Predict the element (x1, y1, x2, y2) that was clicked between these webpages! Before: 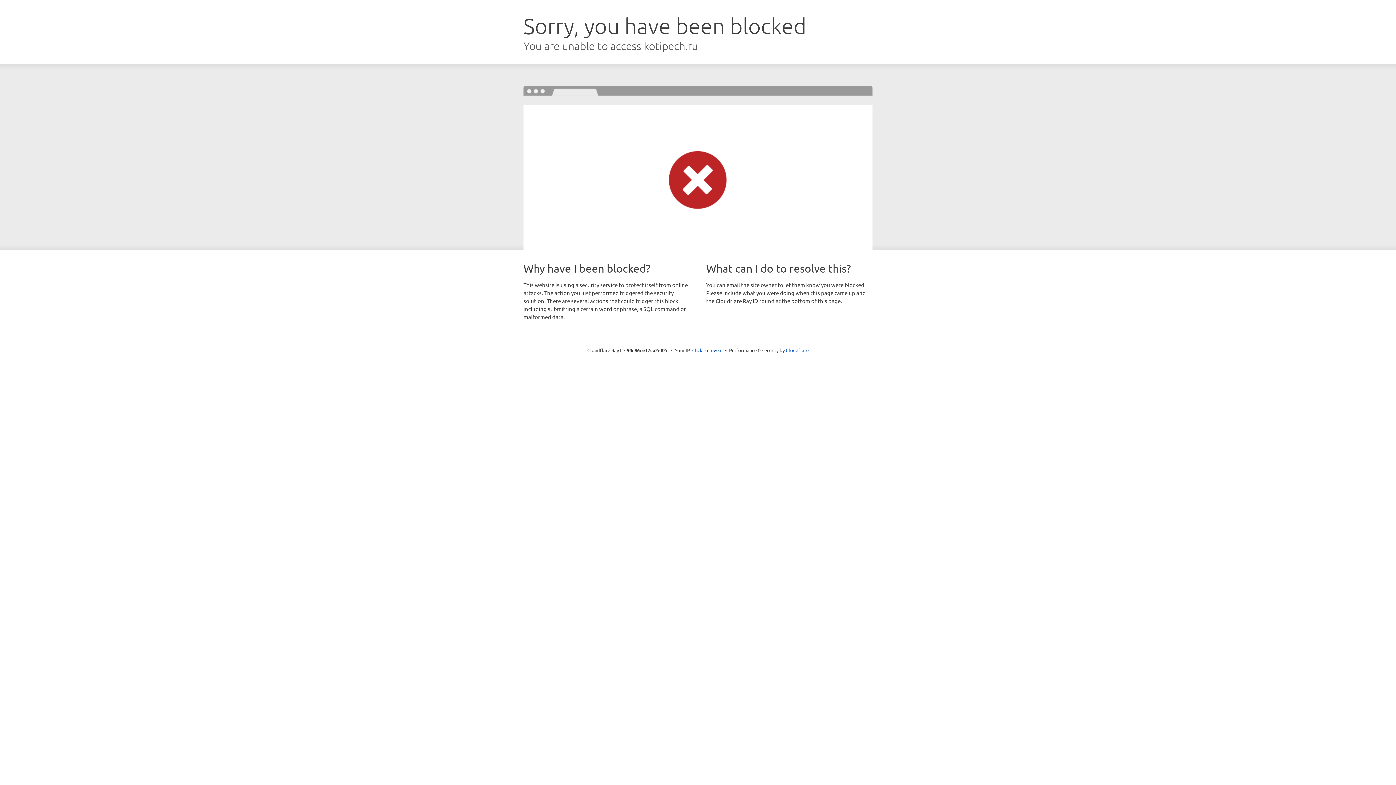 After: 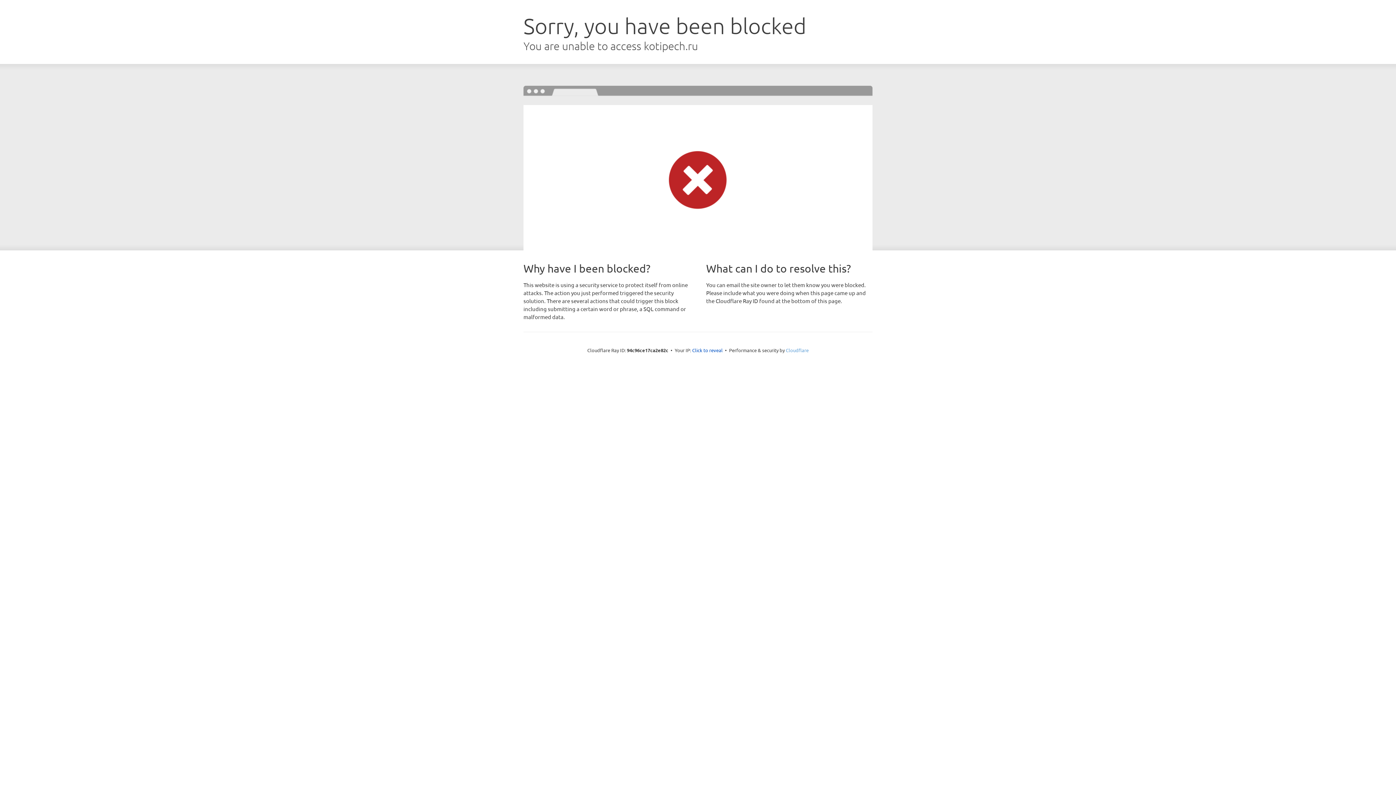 Action: bbox: (786, 347, 808, 353) label: Cloudflare